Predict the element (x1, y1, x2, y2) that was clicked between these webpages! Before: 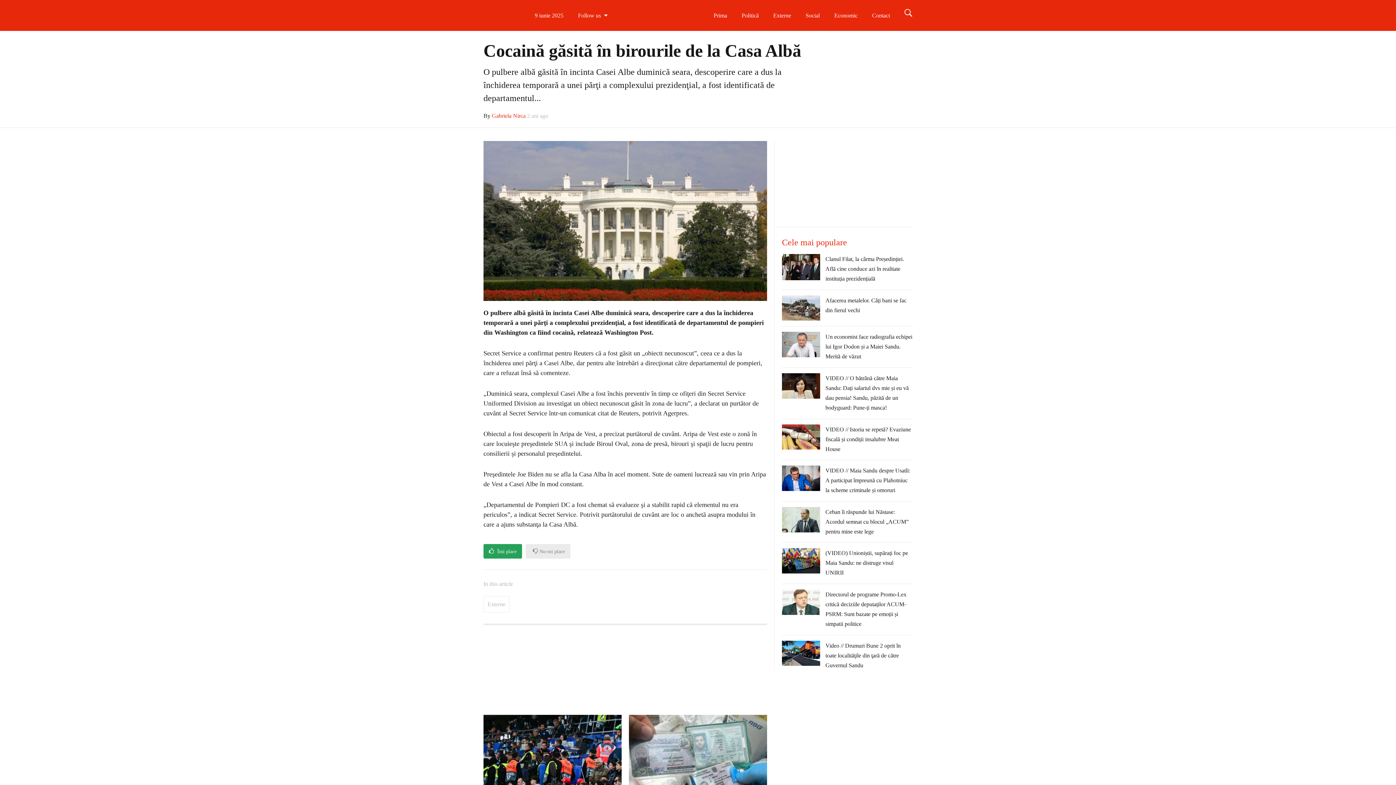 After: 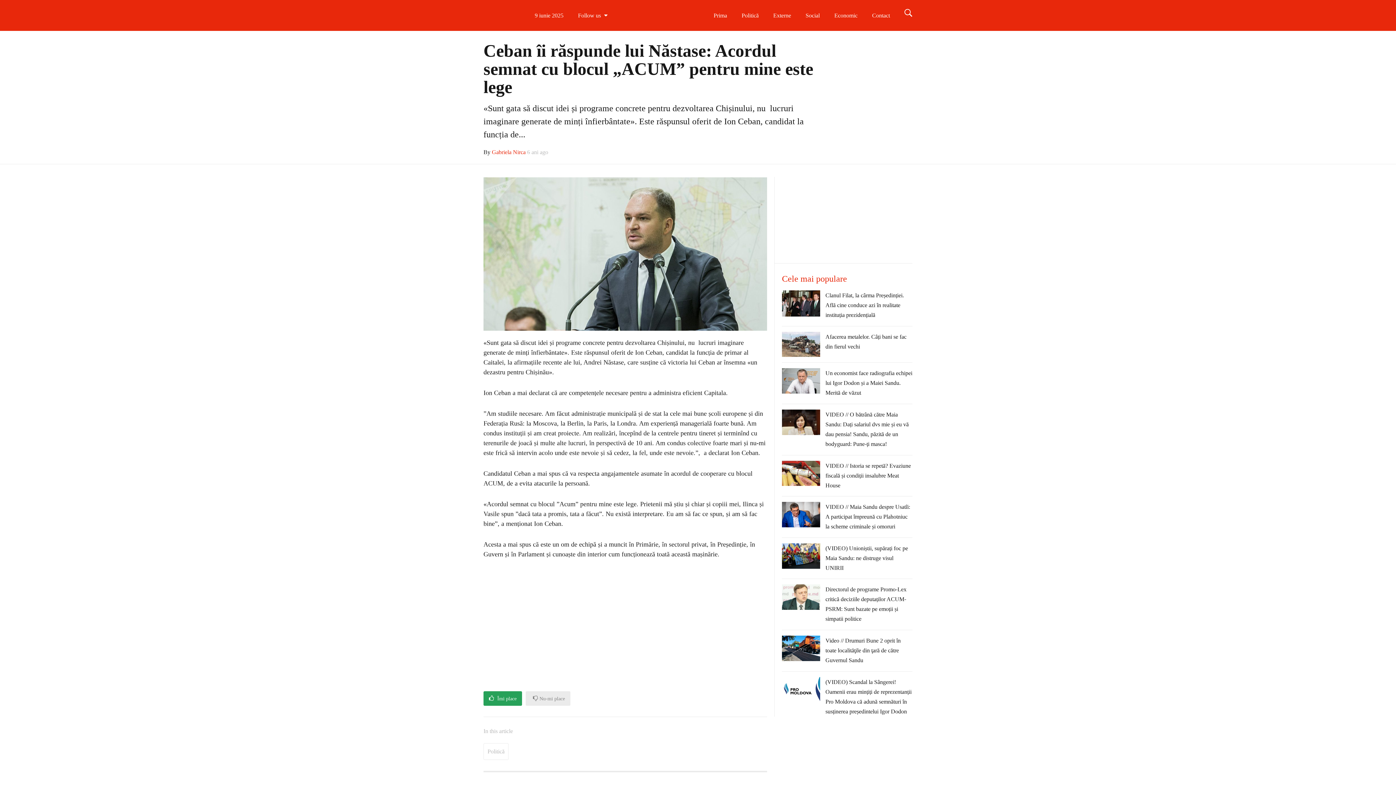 Action: bbox: (782, 507, 820, 532)